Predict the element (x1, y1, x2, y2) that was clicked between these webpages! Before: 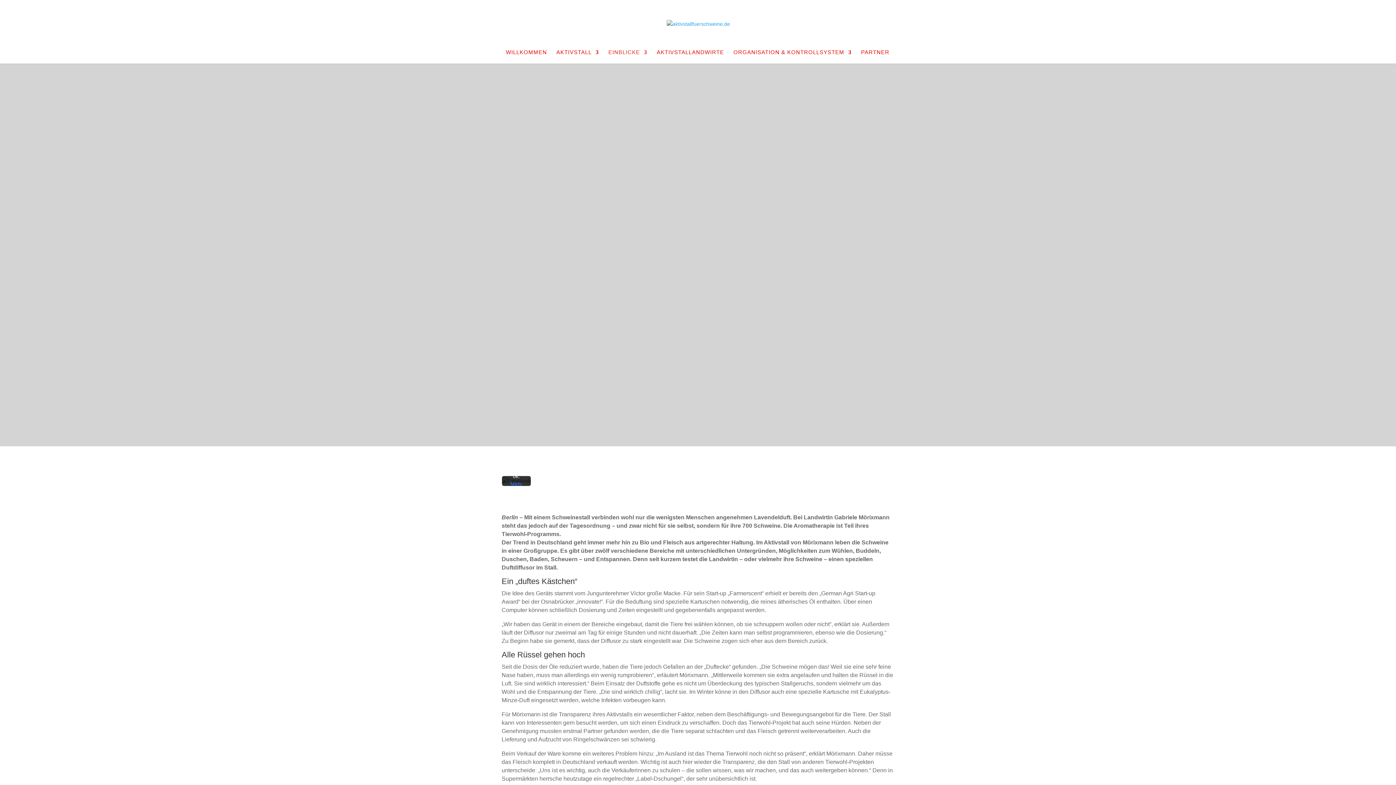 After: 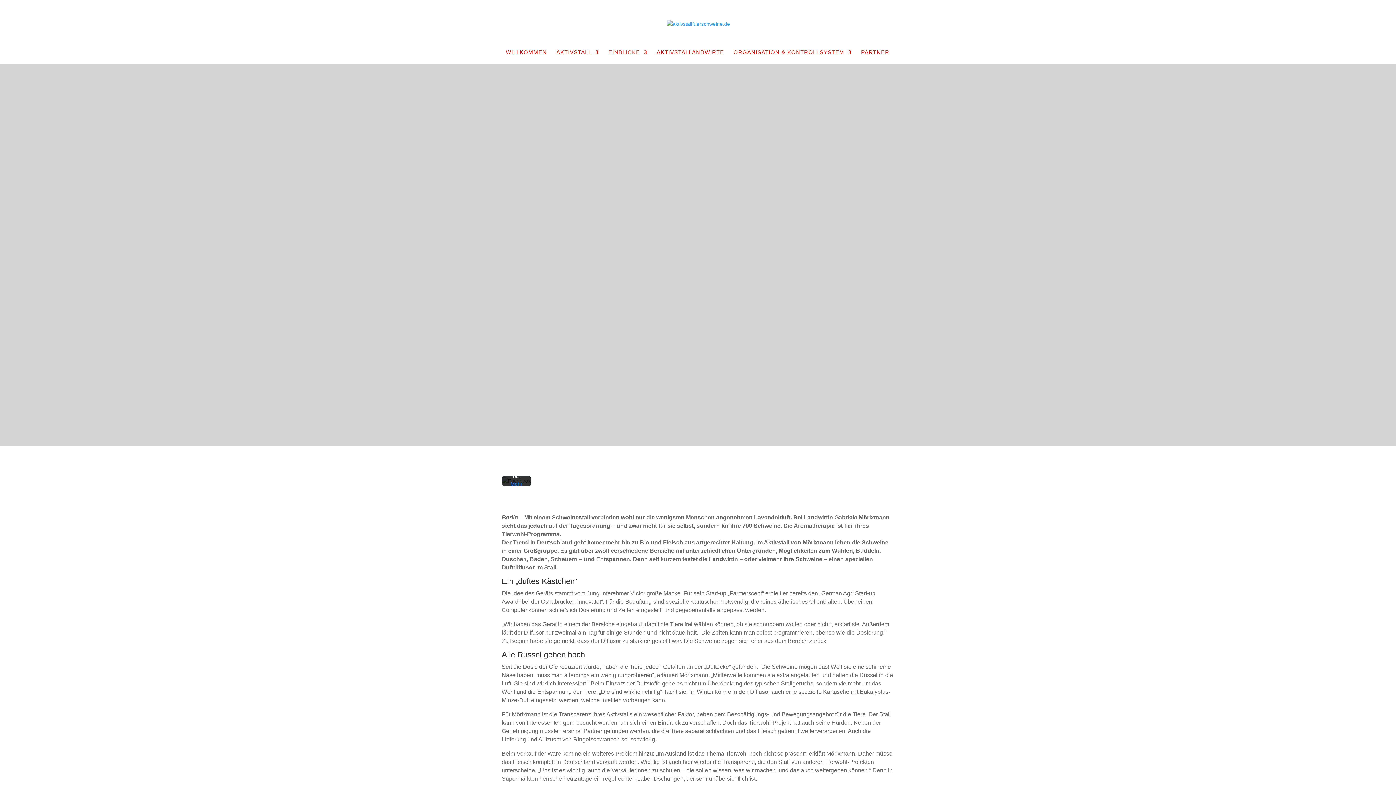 Action: bbox: (7, 773, 24, 779)